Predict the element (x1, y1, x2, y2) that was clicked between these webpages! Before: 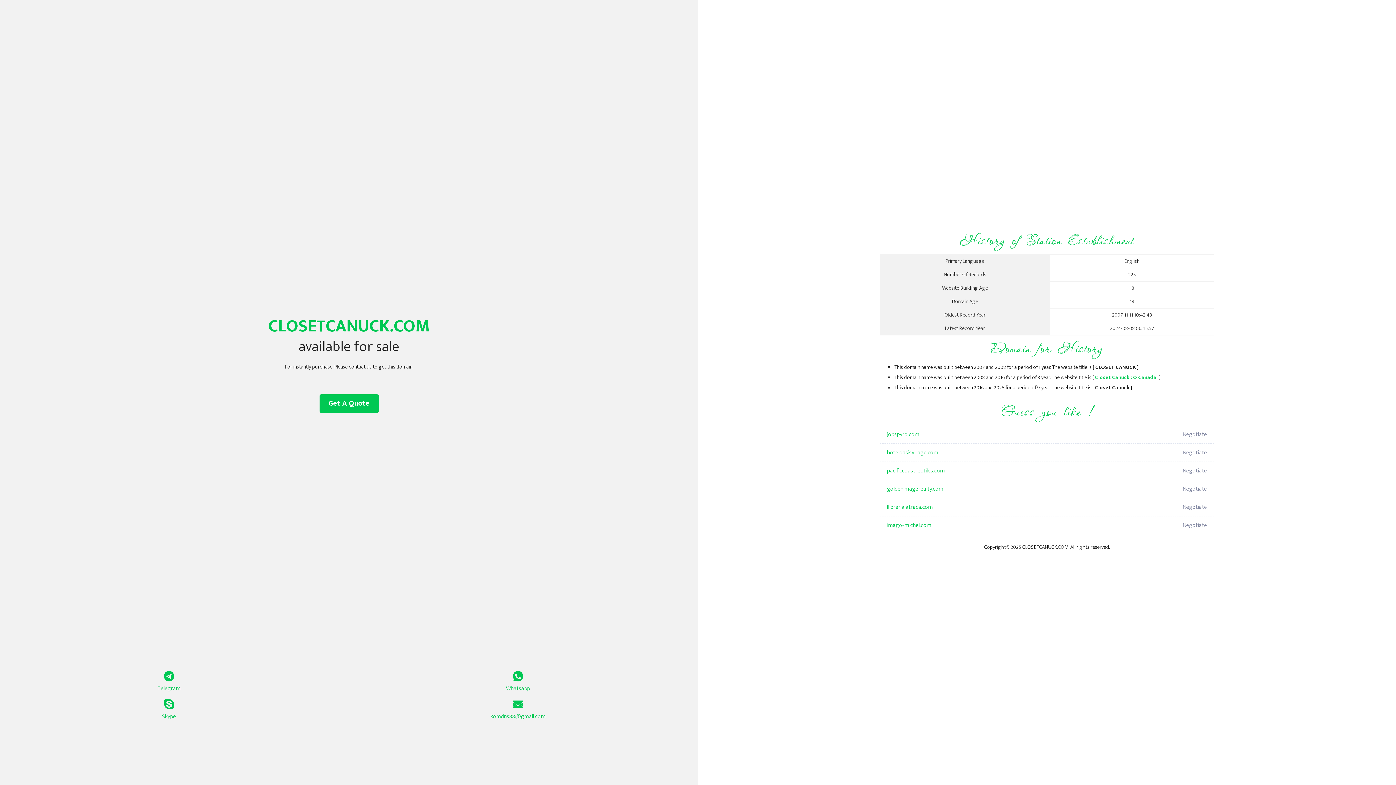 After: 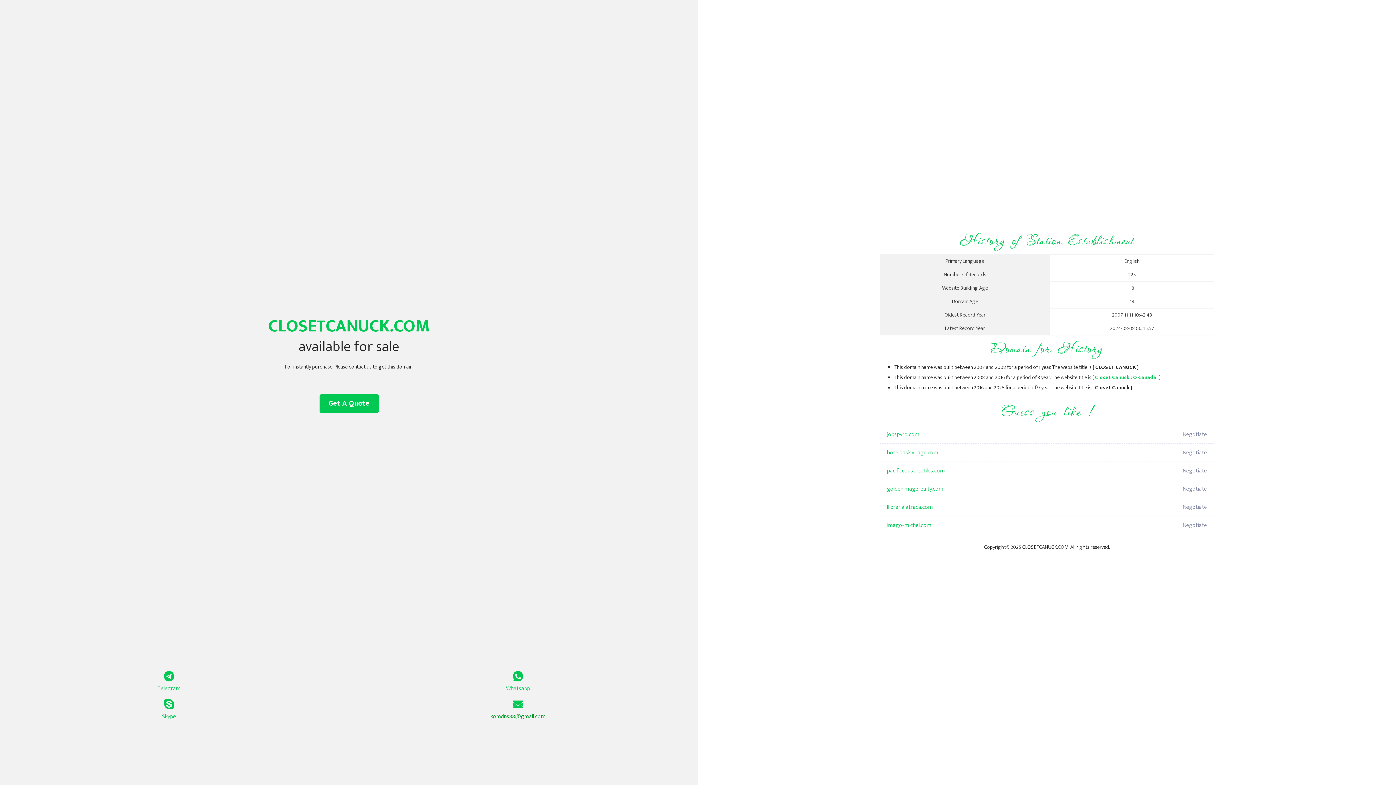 Action: bbox: (349, 699, 687, 721) label: komdns88@gmail.com